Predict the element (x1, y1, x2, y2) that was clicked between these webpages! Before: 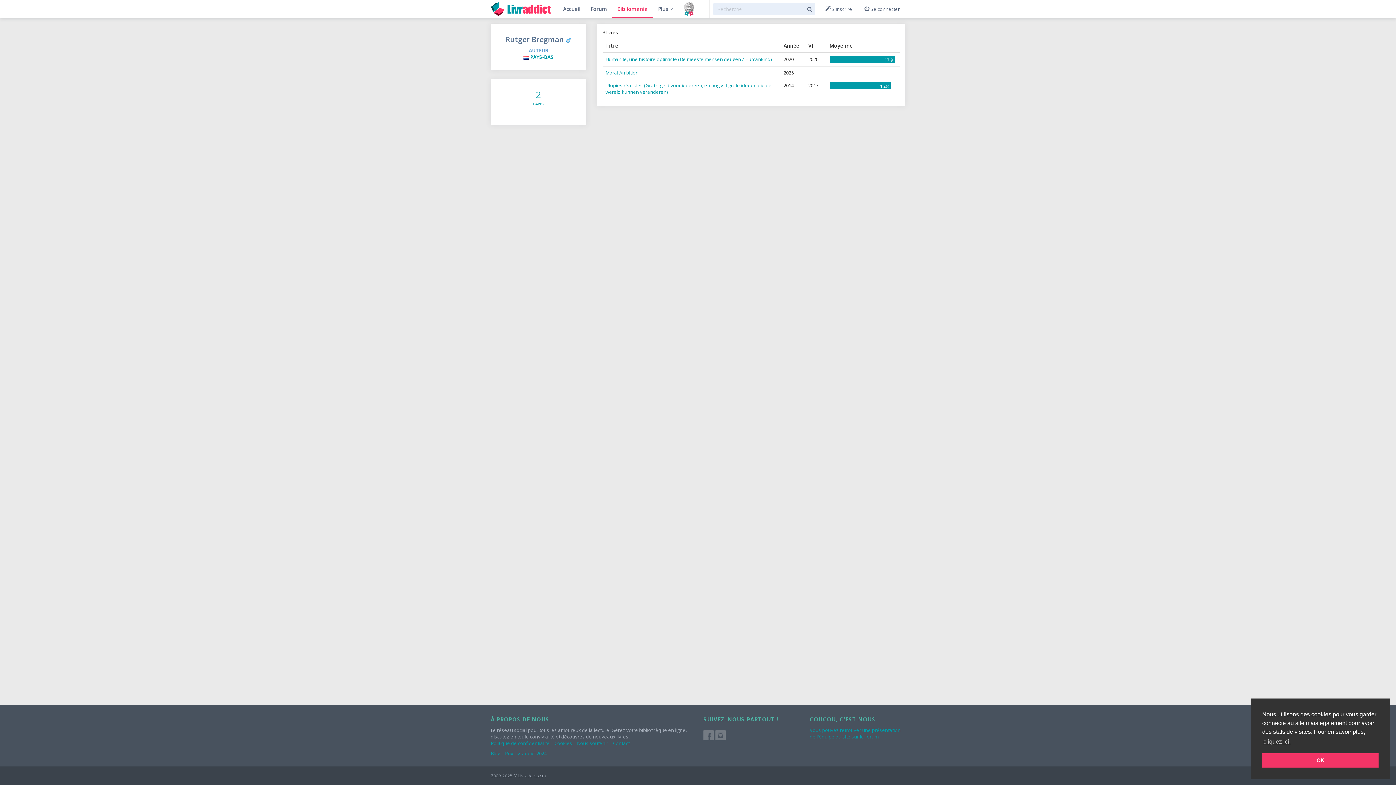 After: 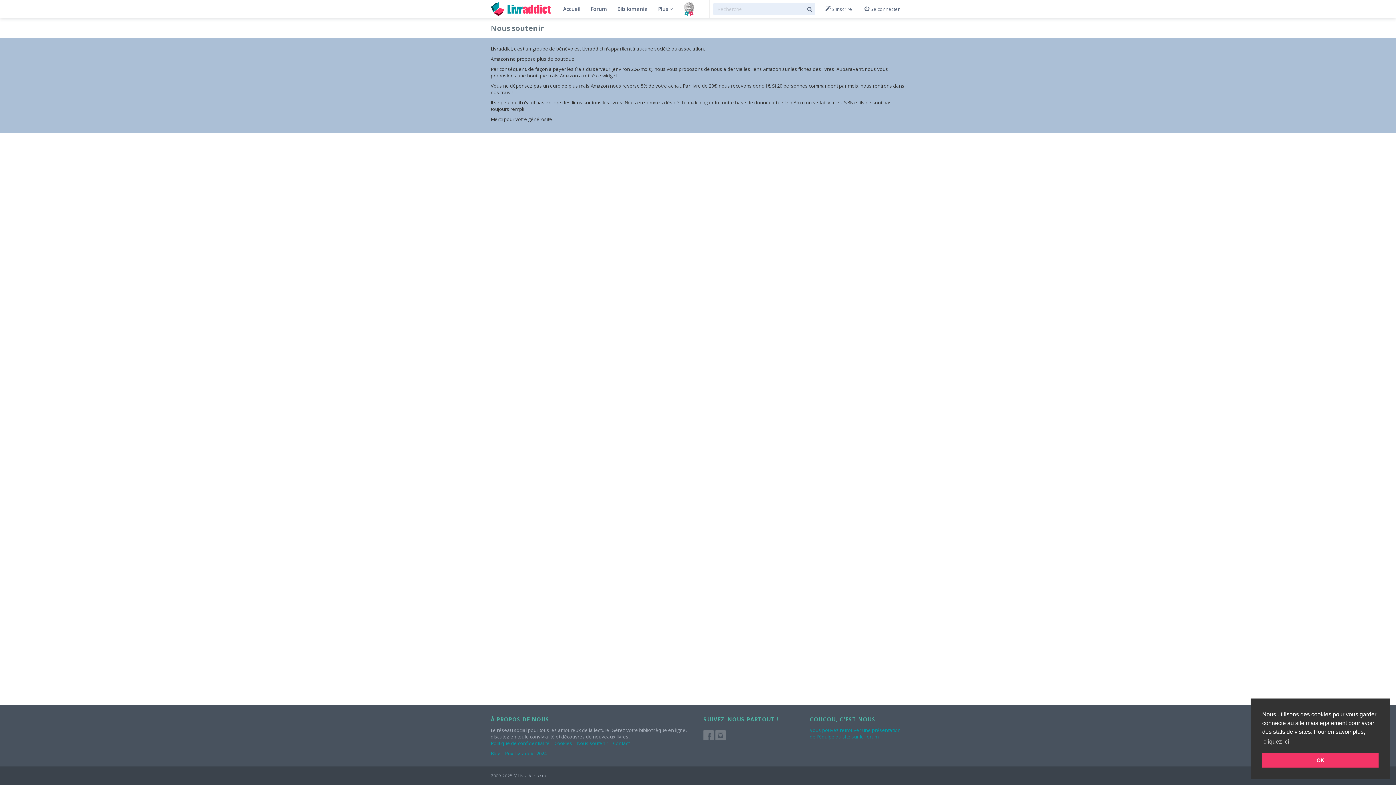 Action: label: Nous soutenir bbox: (577, 740, 608, 746)